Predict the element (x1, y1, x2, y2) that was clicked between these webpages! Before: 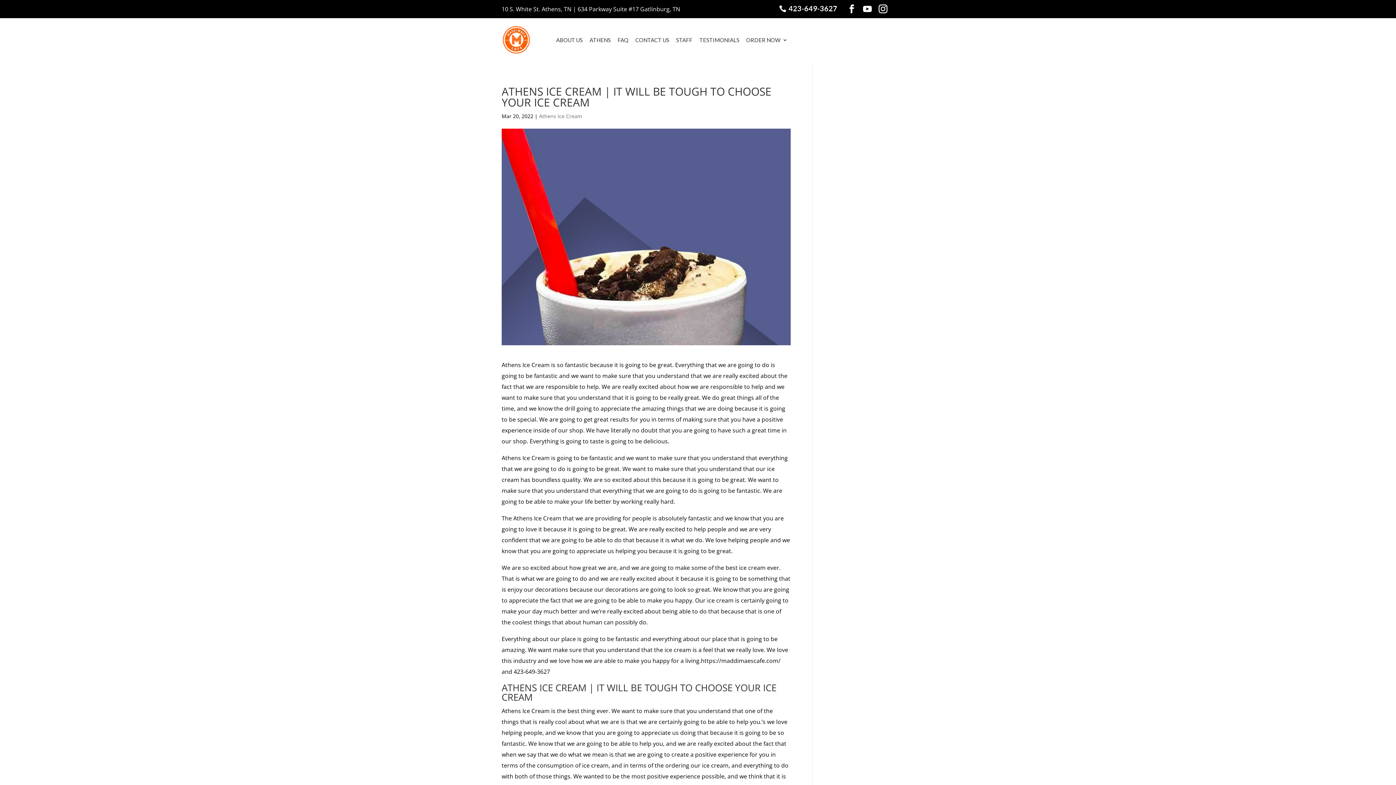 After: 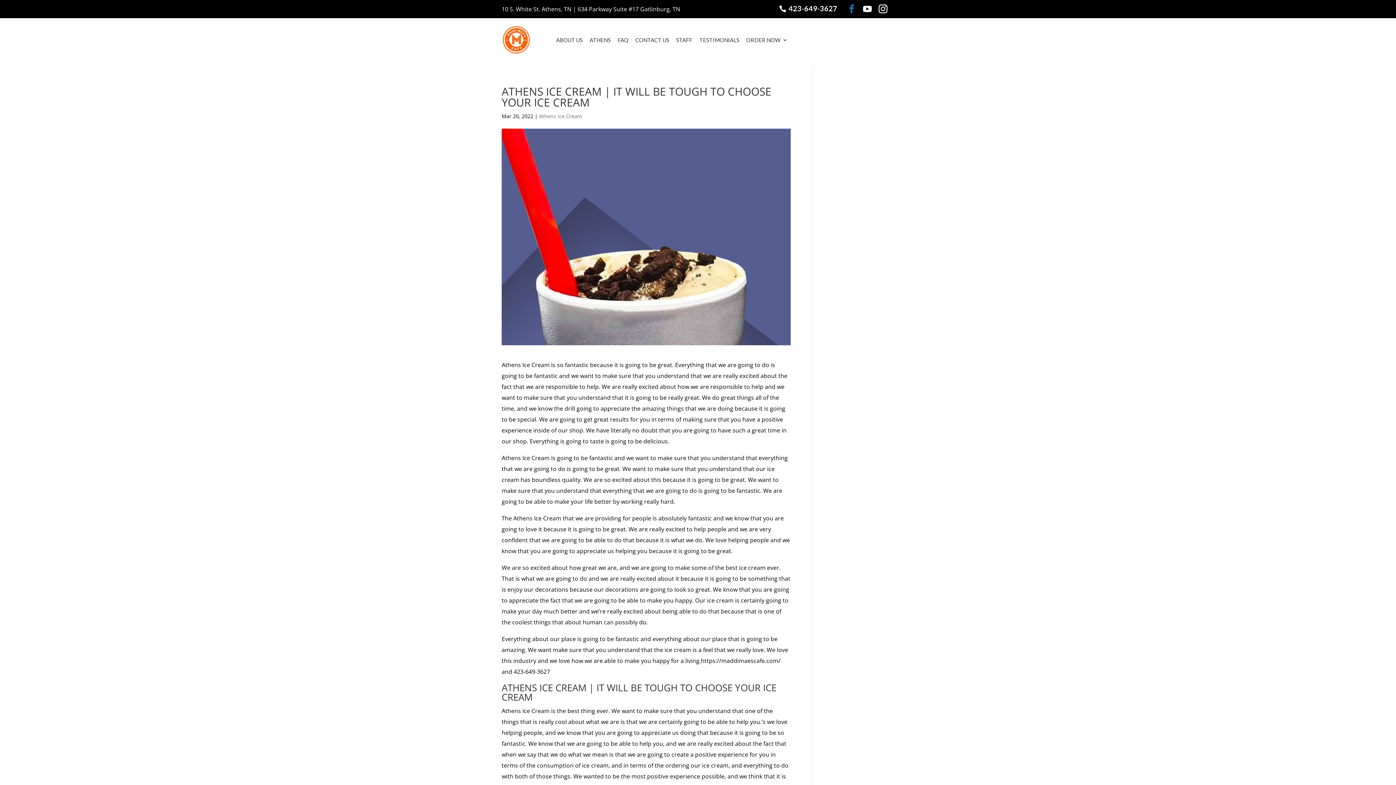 Action: bbox: (847, 1, 856, 17)